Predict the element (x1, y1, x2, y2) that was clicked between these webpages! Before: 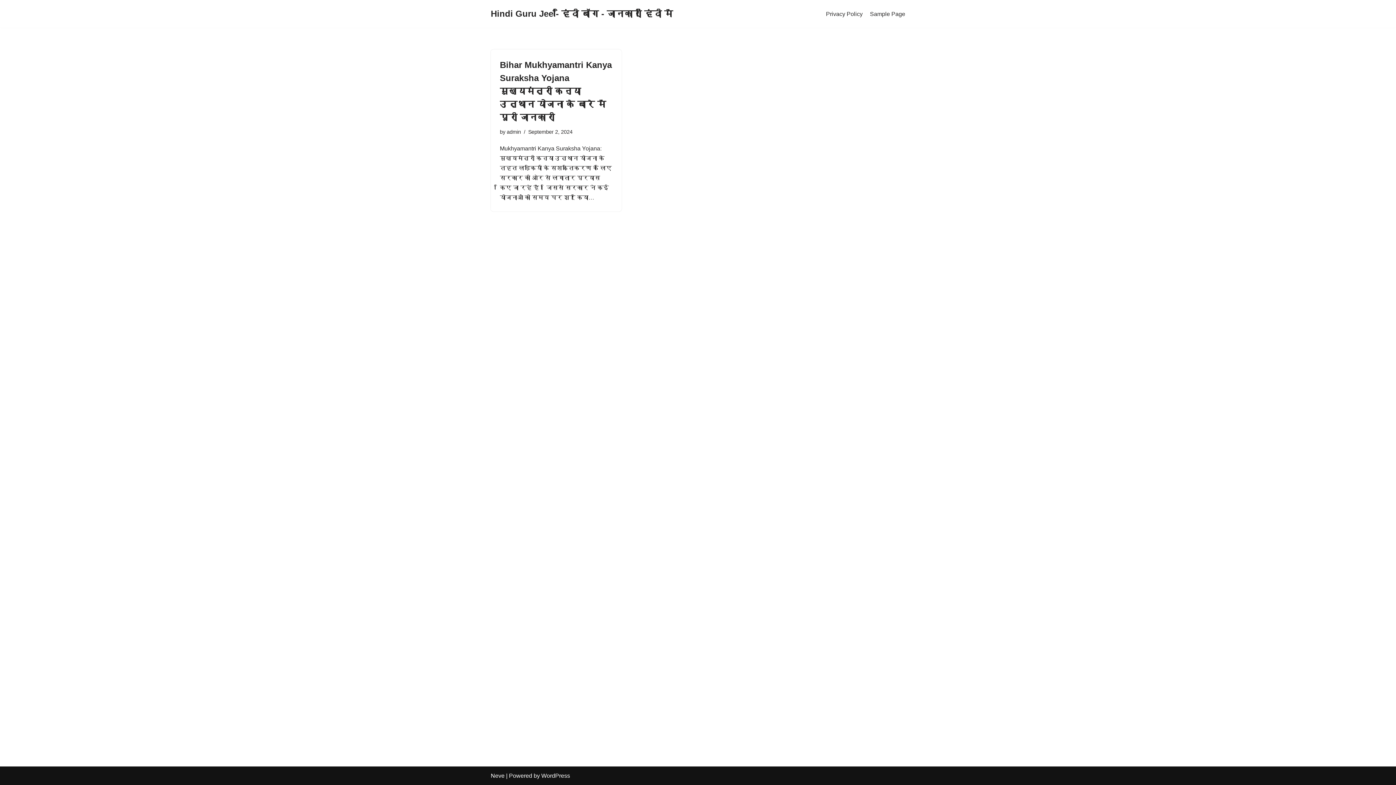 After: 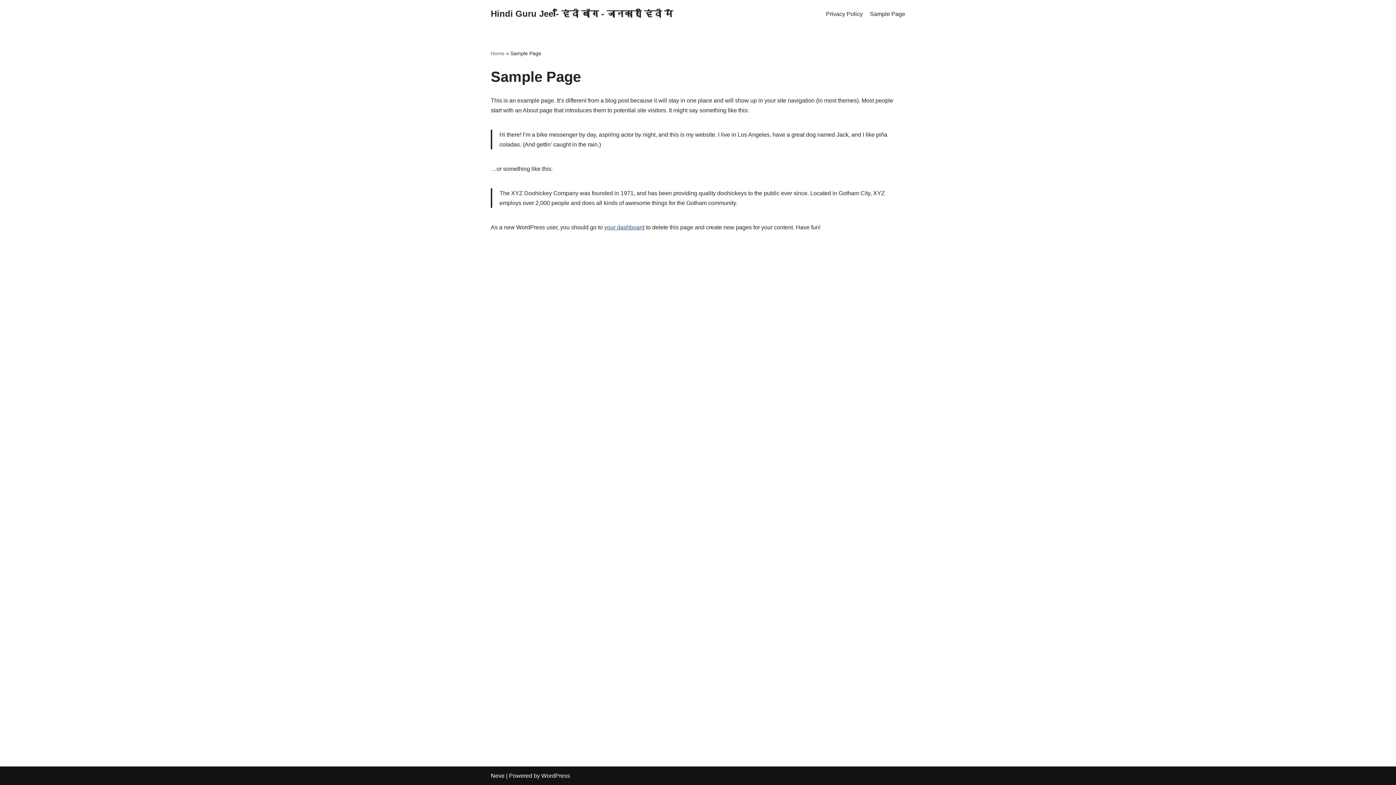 Action: label: Sample Page bbox: (870, 9, 905, 18)